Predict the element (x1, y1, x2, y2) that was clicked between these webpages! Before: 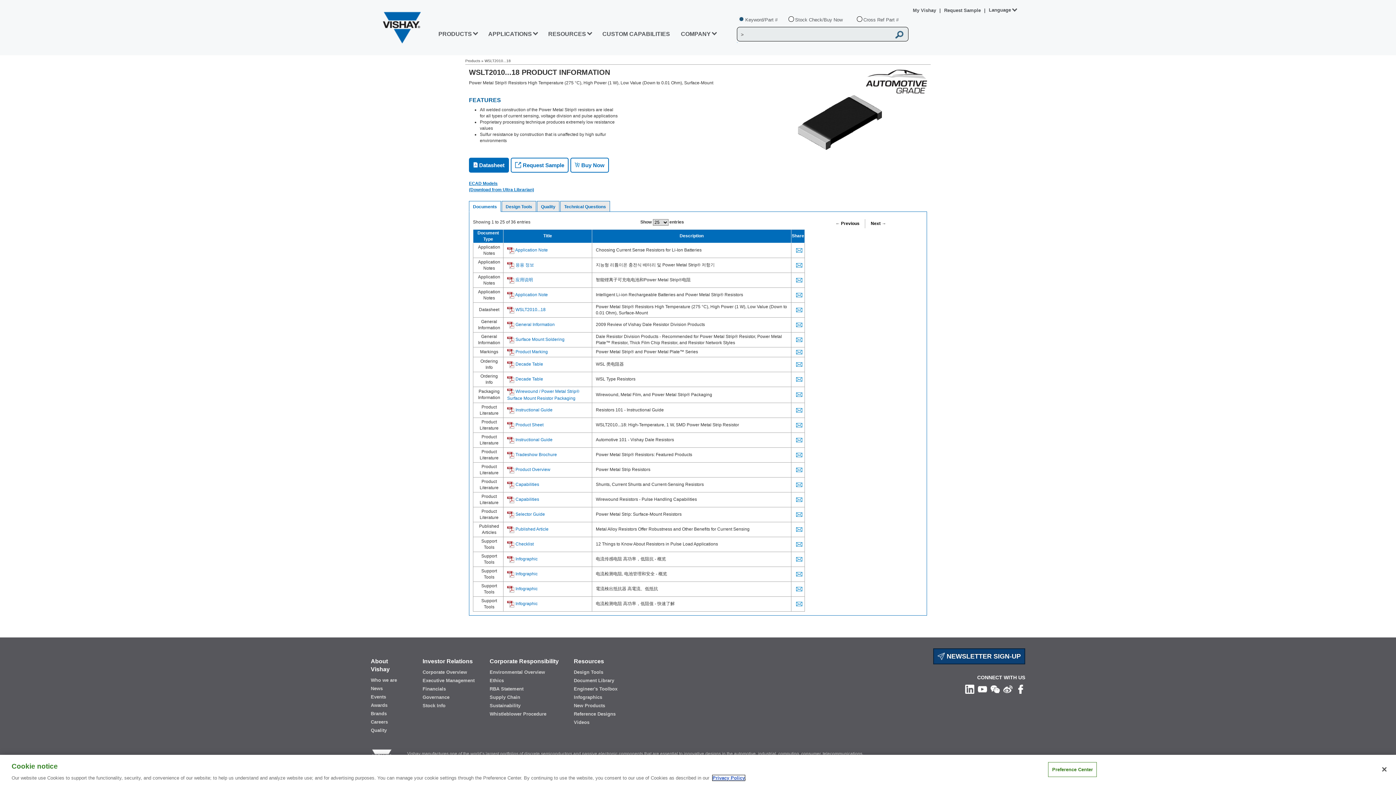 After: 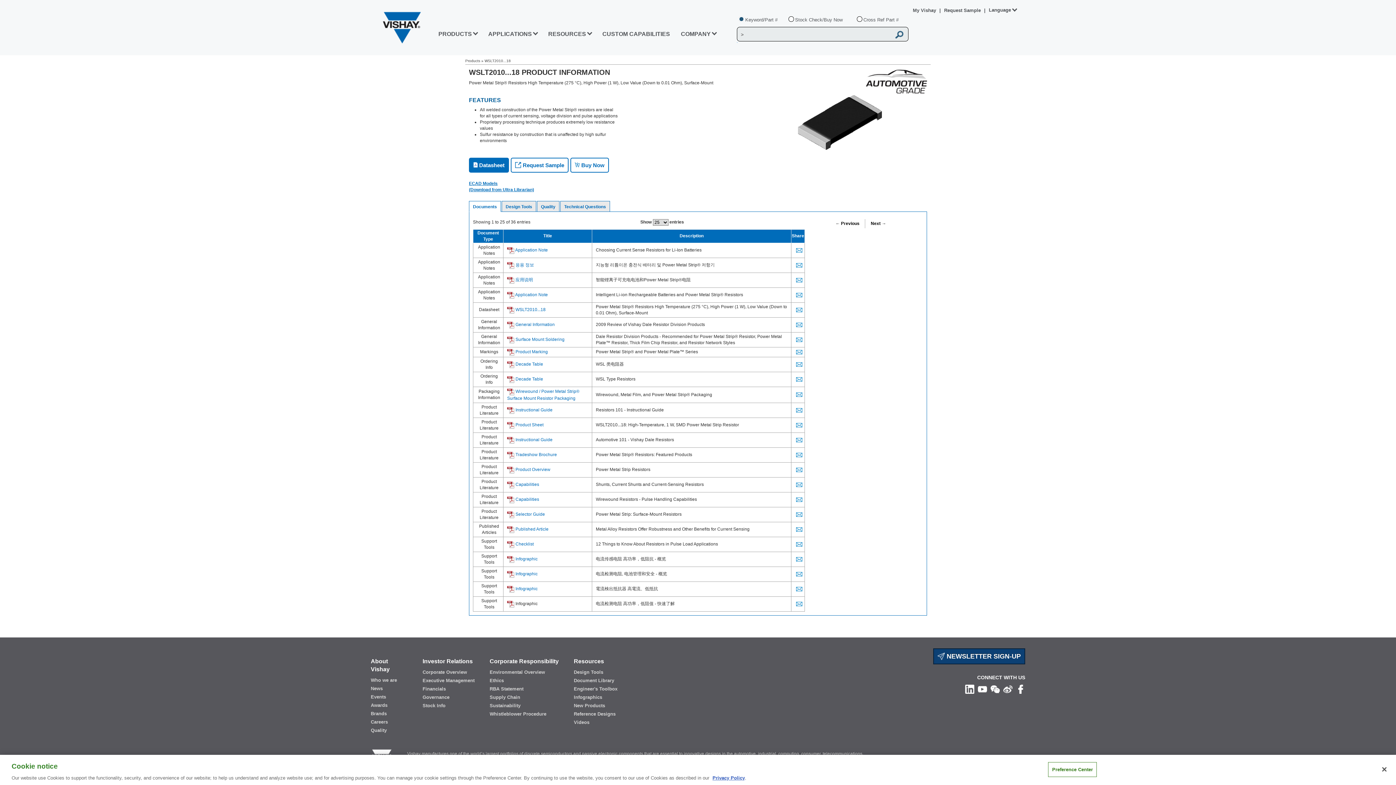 Action: bbox: (514, 601, 537, 606) label:  Infographic